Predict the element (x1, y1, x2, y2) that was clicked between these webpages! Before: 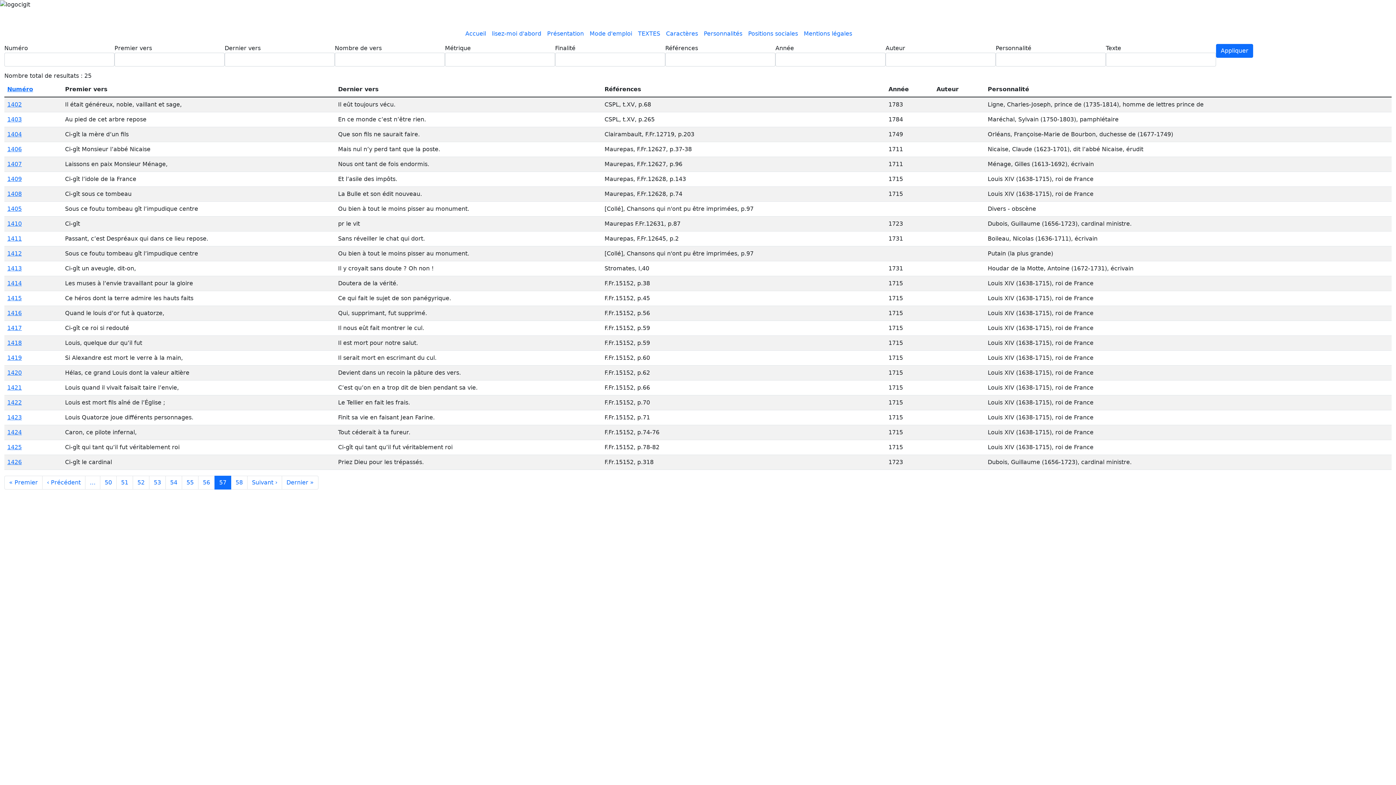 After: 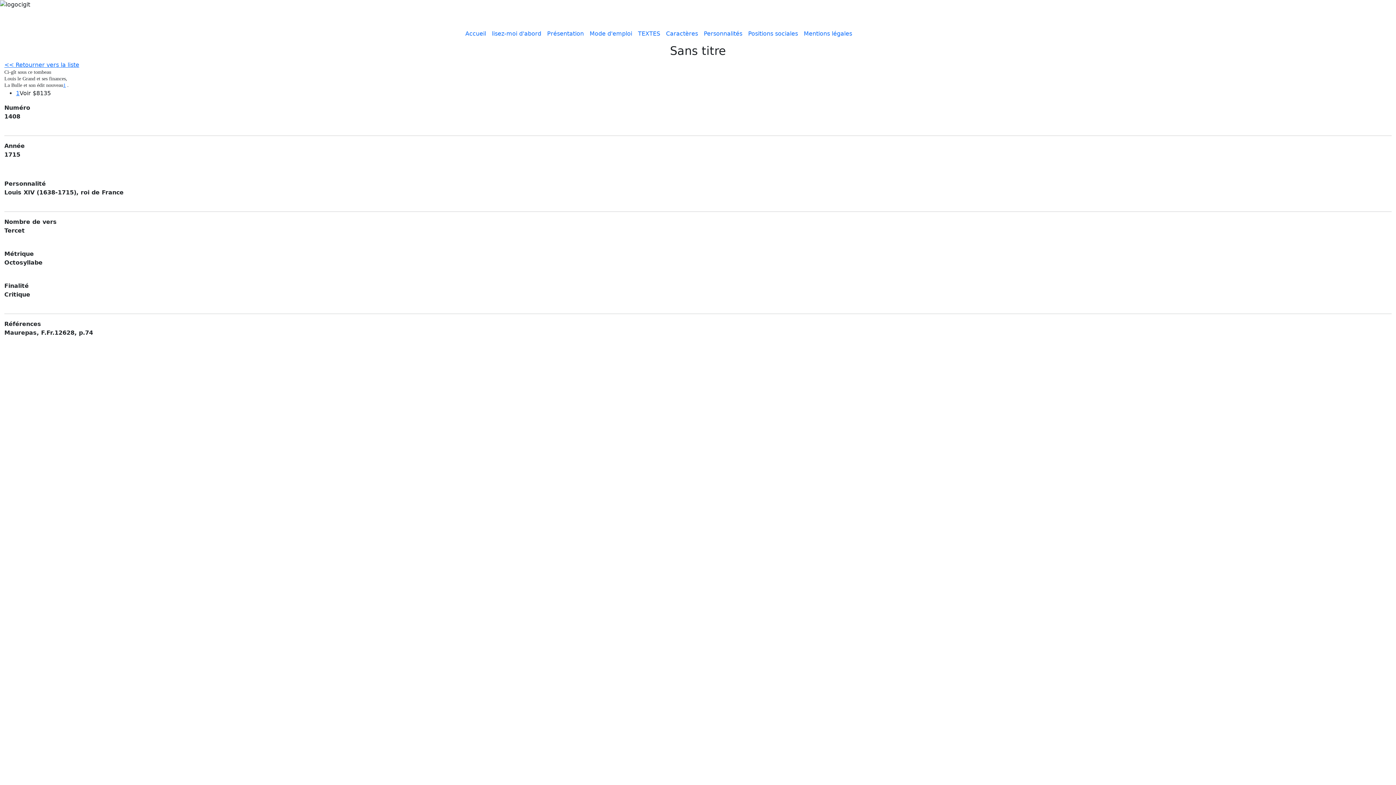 Action: bbox: (7, 190, 21, 197) label: 1408